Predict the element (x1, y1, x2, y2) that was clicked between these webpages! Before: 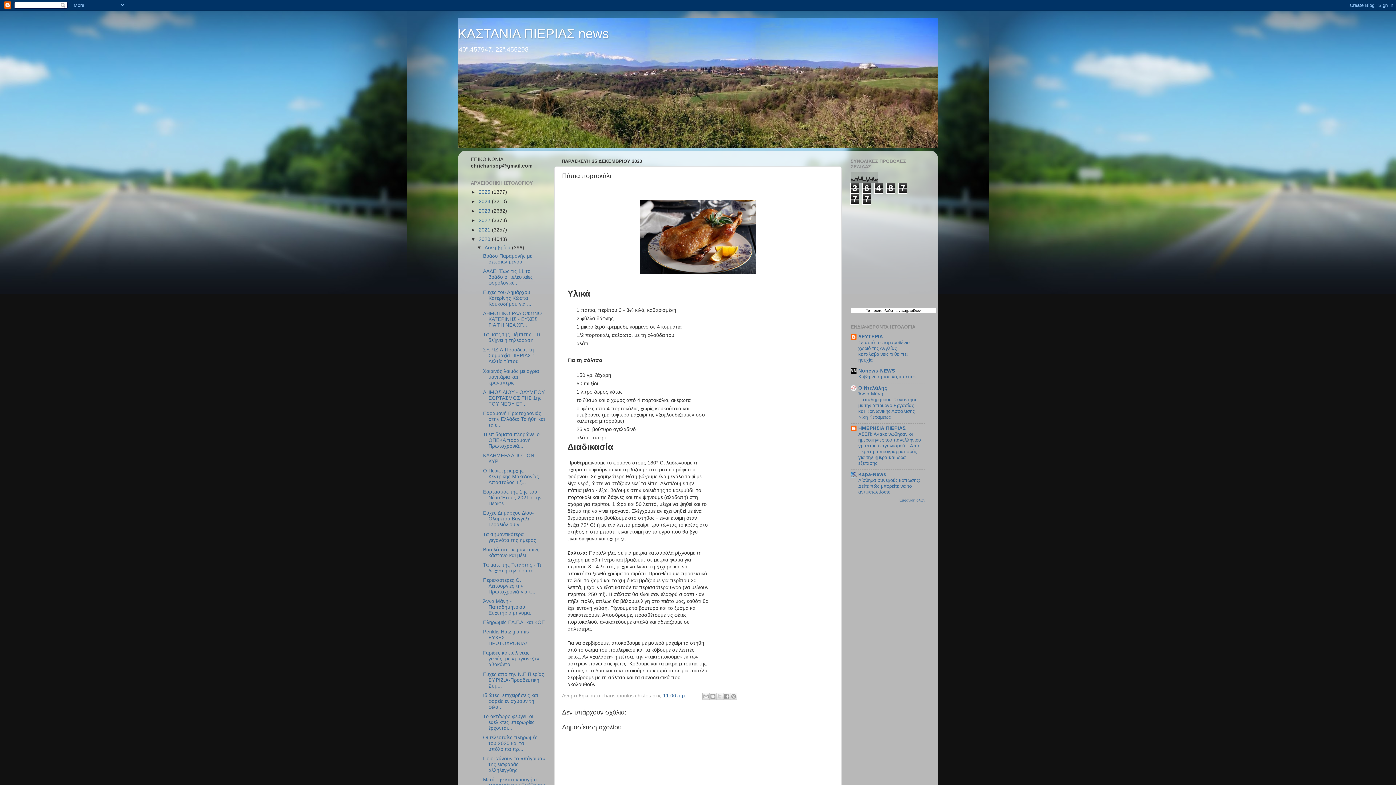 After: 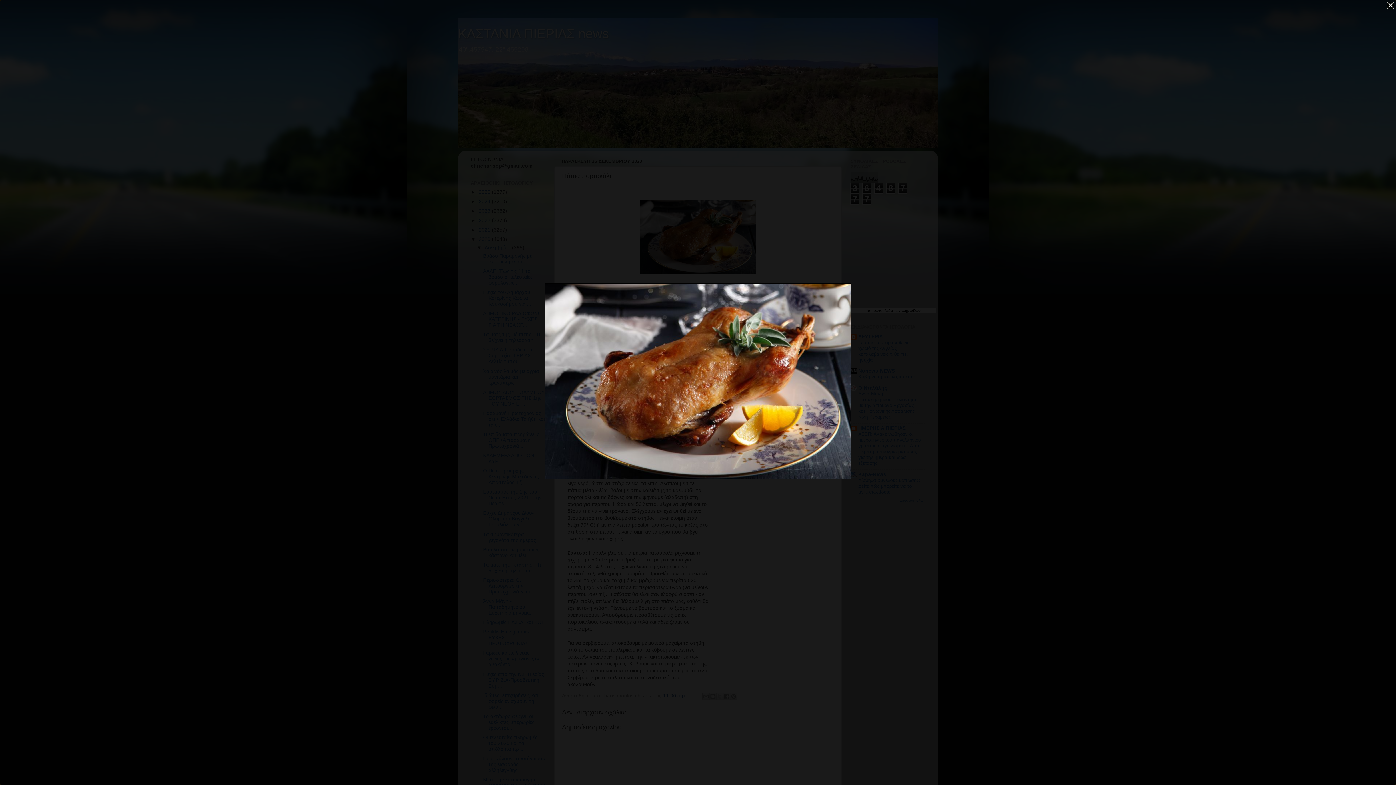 Action: bbox: (640, 269, 756, 275)